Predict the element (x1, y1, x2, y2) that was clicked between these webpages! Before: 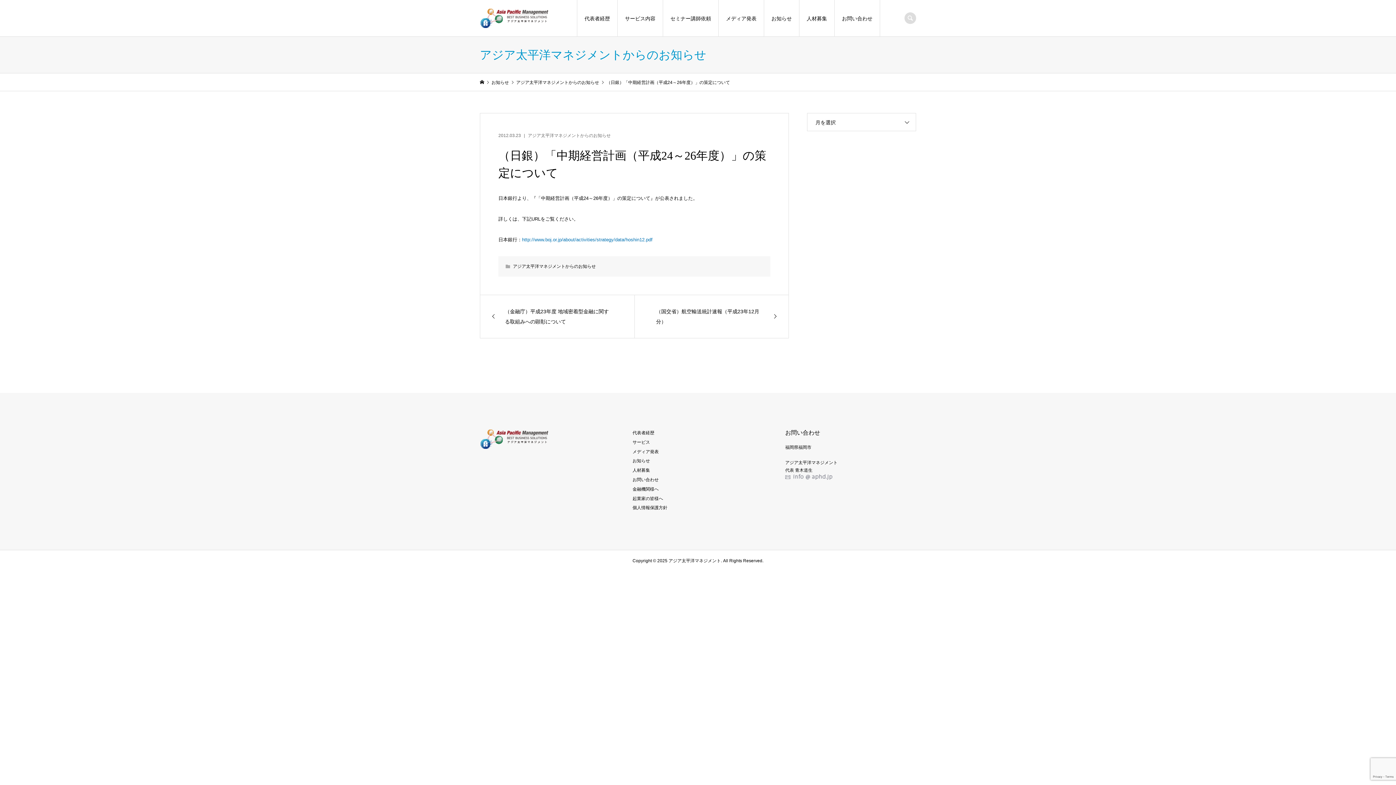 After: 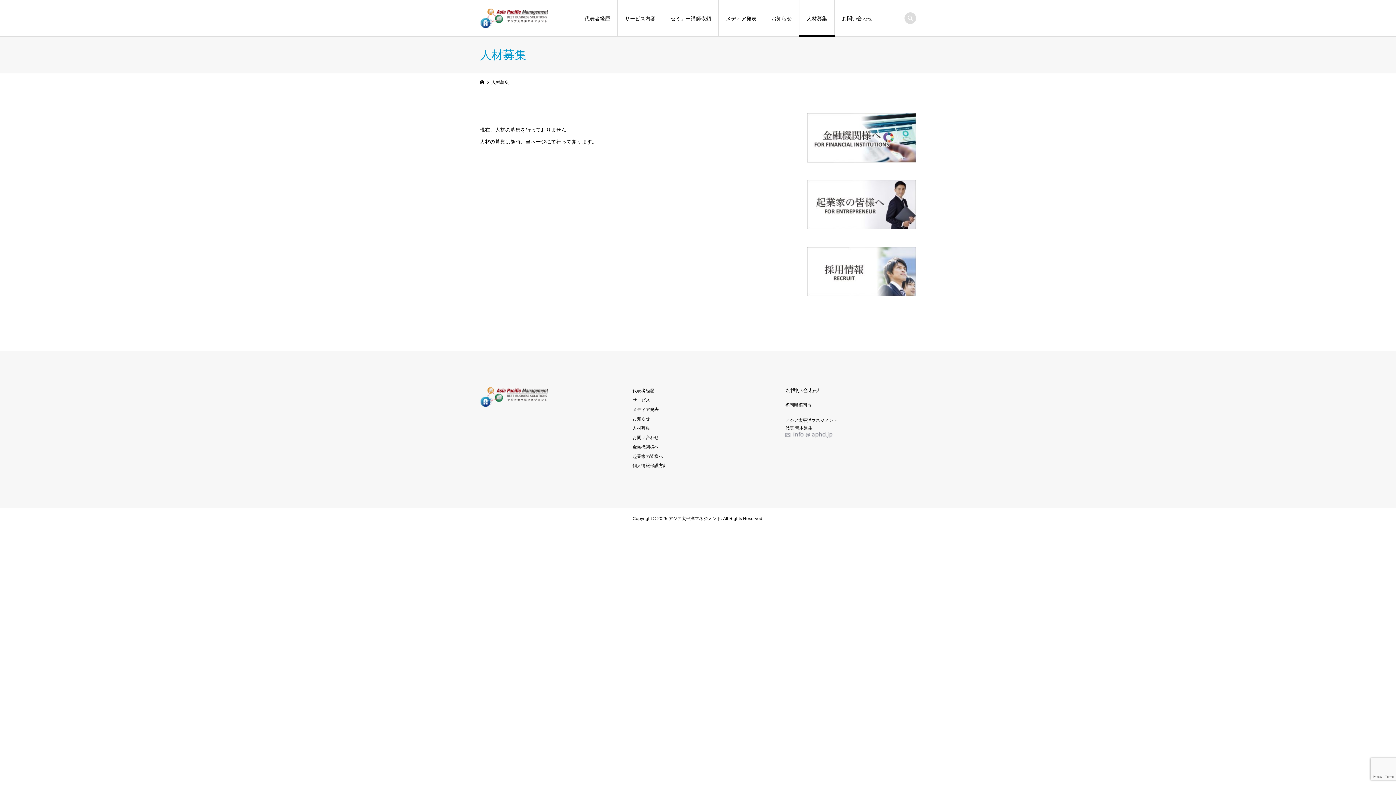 Action: label: 人材募集 bbox: (799, 0, 834, 36)